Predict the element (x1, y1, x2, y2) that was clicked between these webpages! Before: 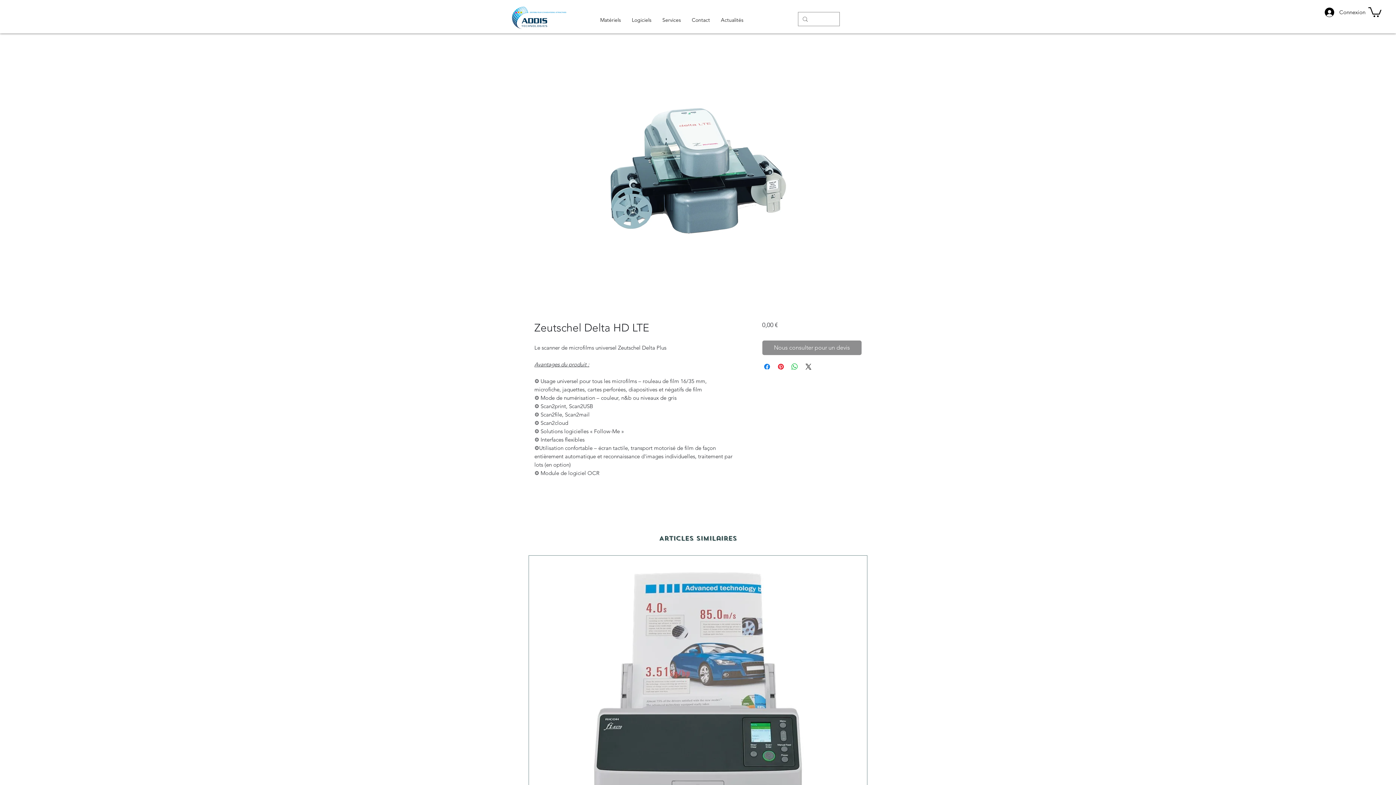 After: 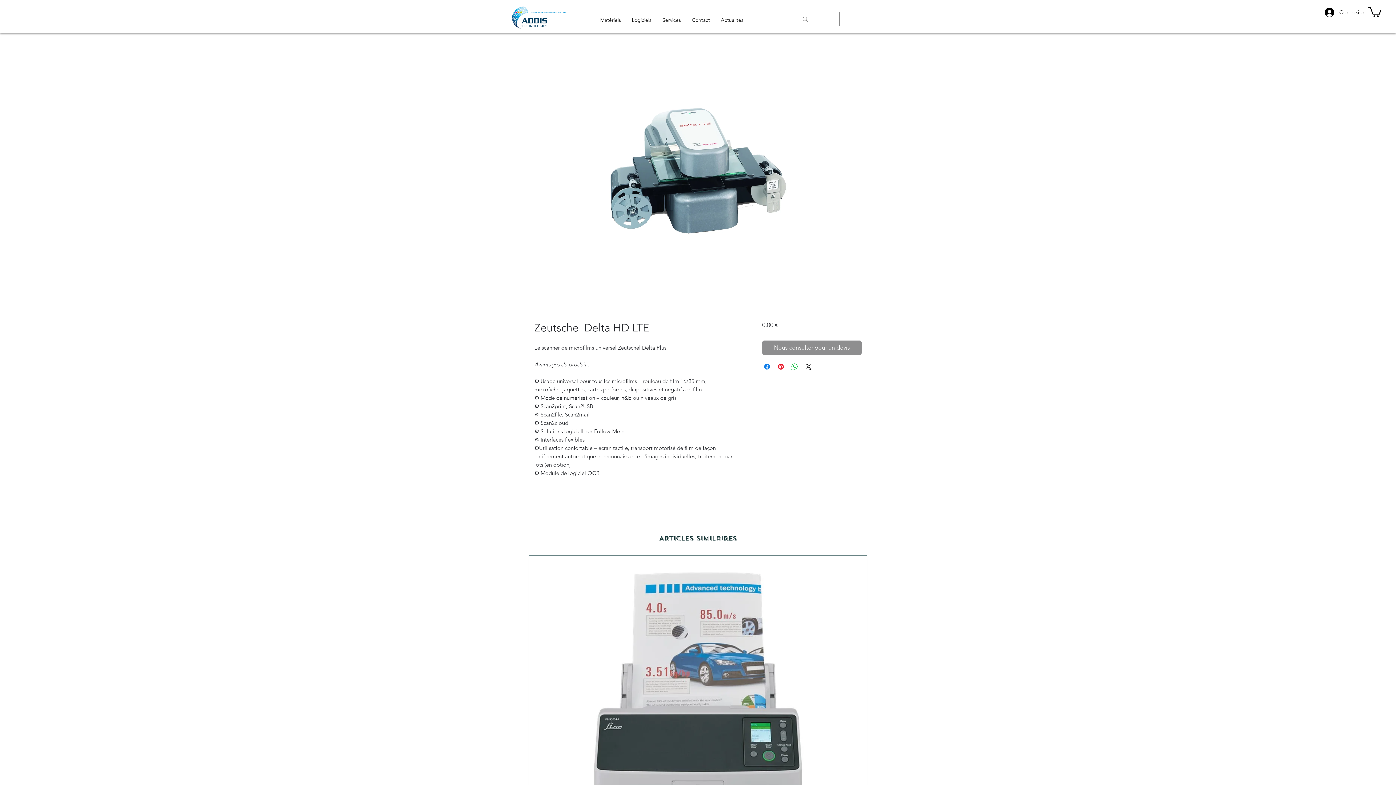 Action: bbox: (1368, 6, 1381, 17)